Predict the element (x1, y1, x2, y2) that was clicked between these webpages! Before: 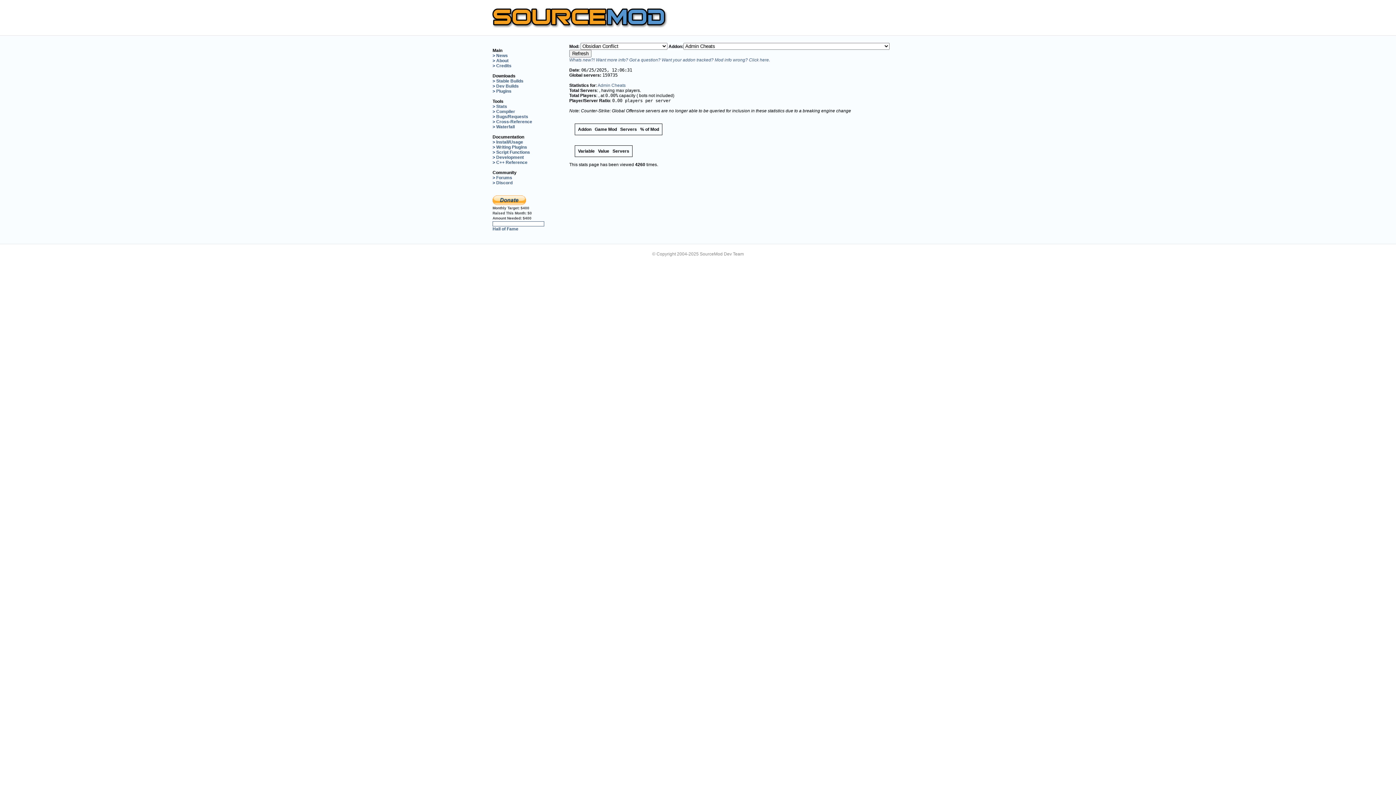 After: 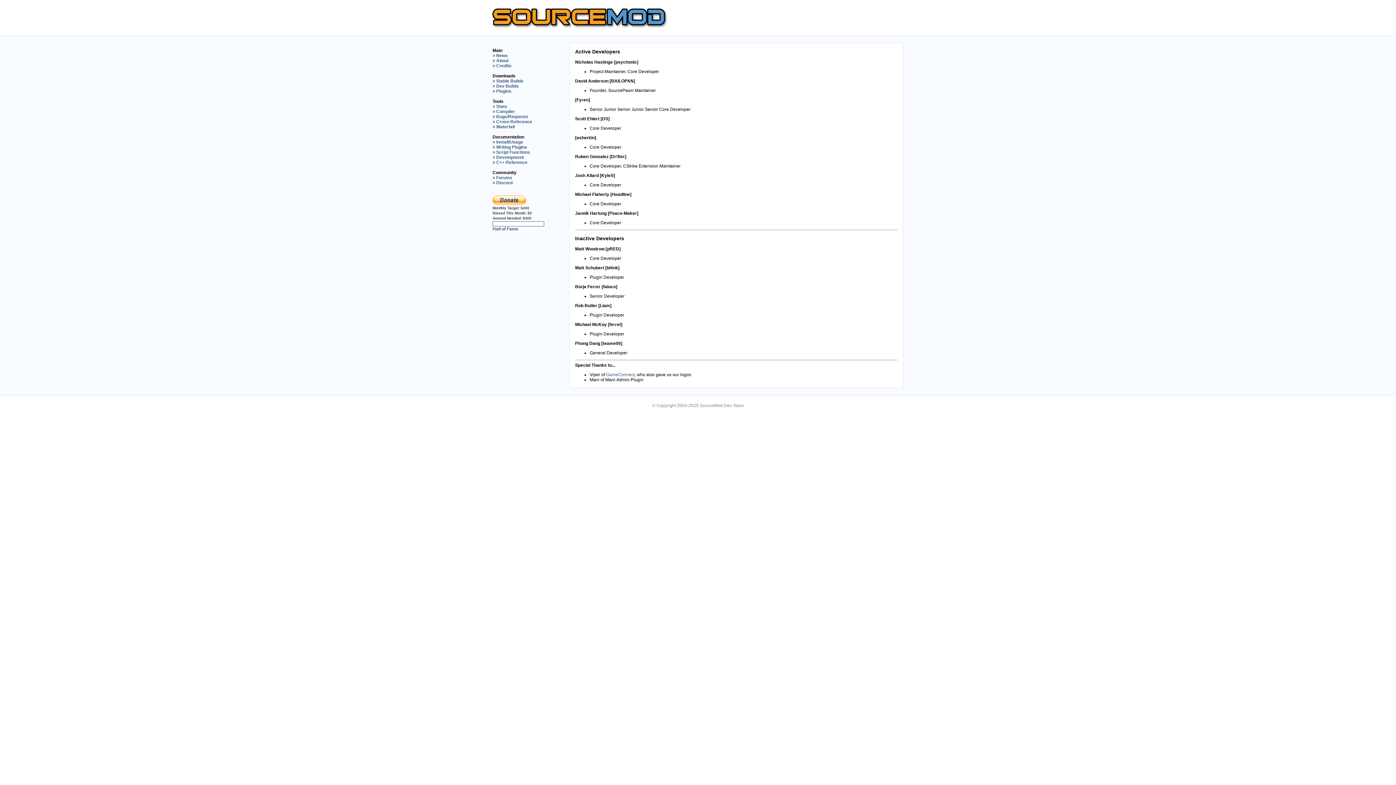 Action: bbox: (492, 63, 511, 68) label: > Credits